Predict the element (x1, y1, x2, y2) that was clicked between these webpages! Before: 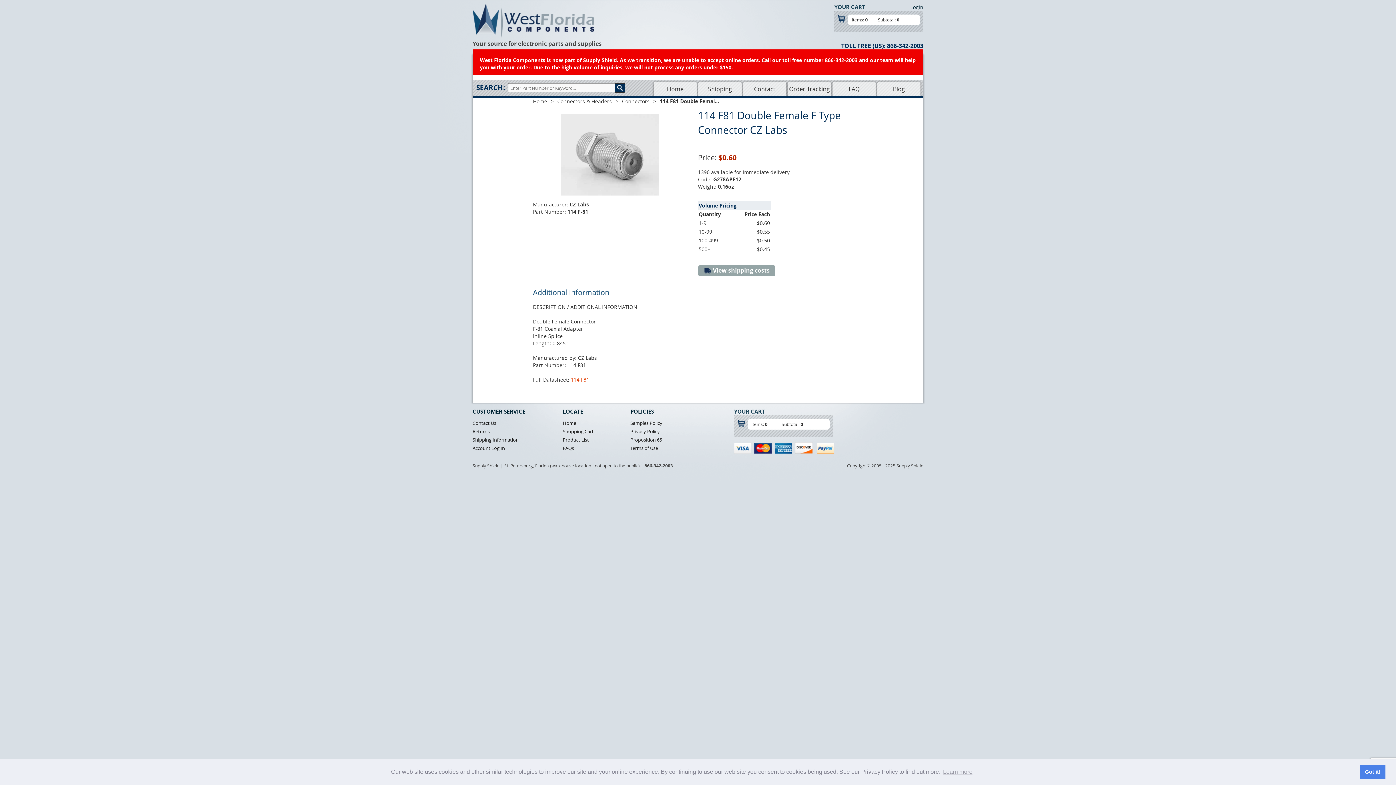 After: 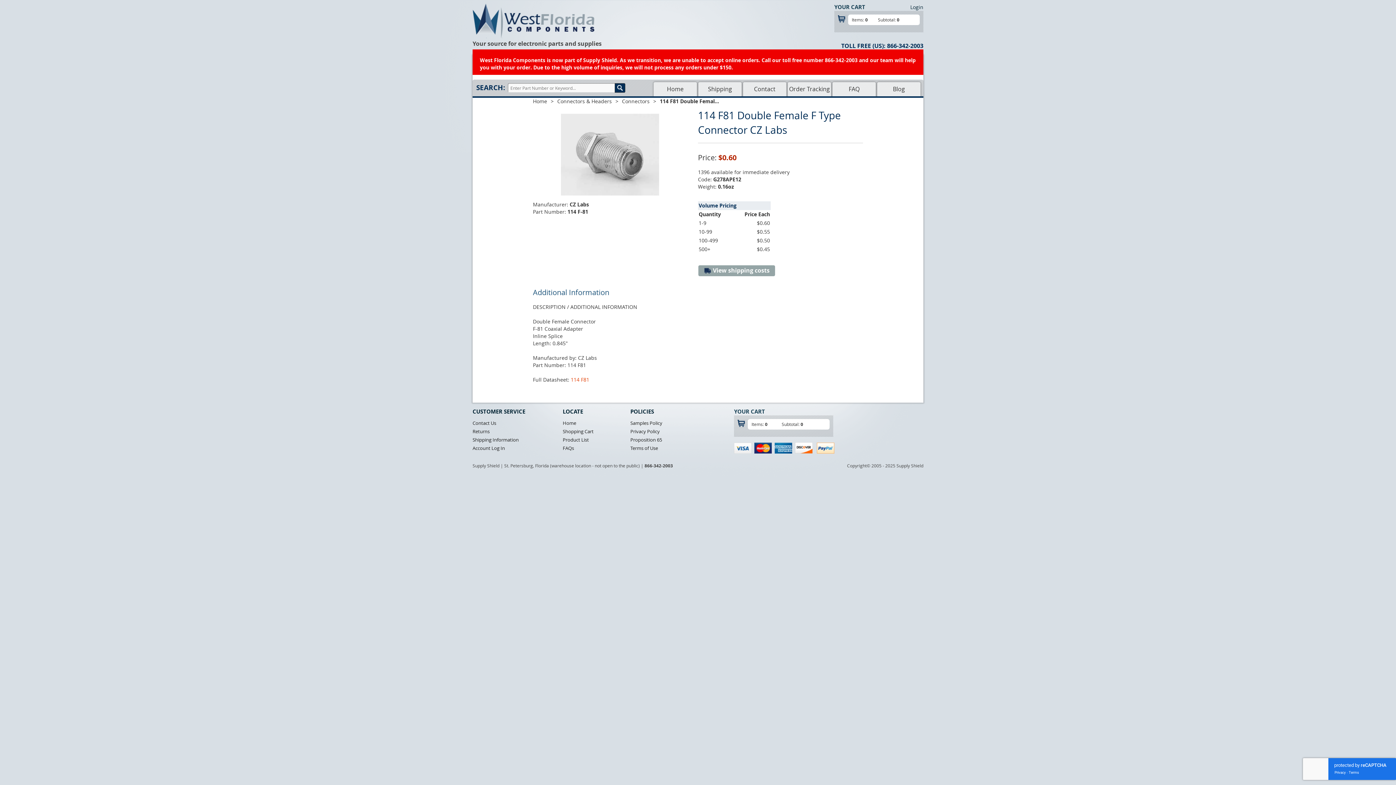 Action: label: dismiss cookie message bbox: (1360, 765, 1385, 779)